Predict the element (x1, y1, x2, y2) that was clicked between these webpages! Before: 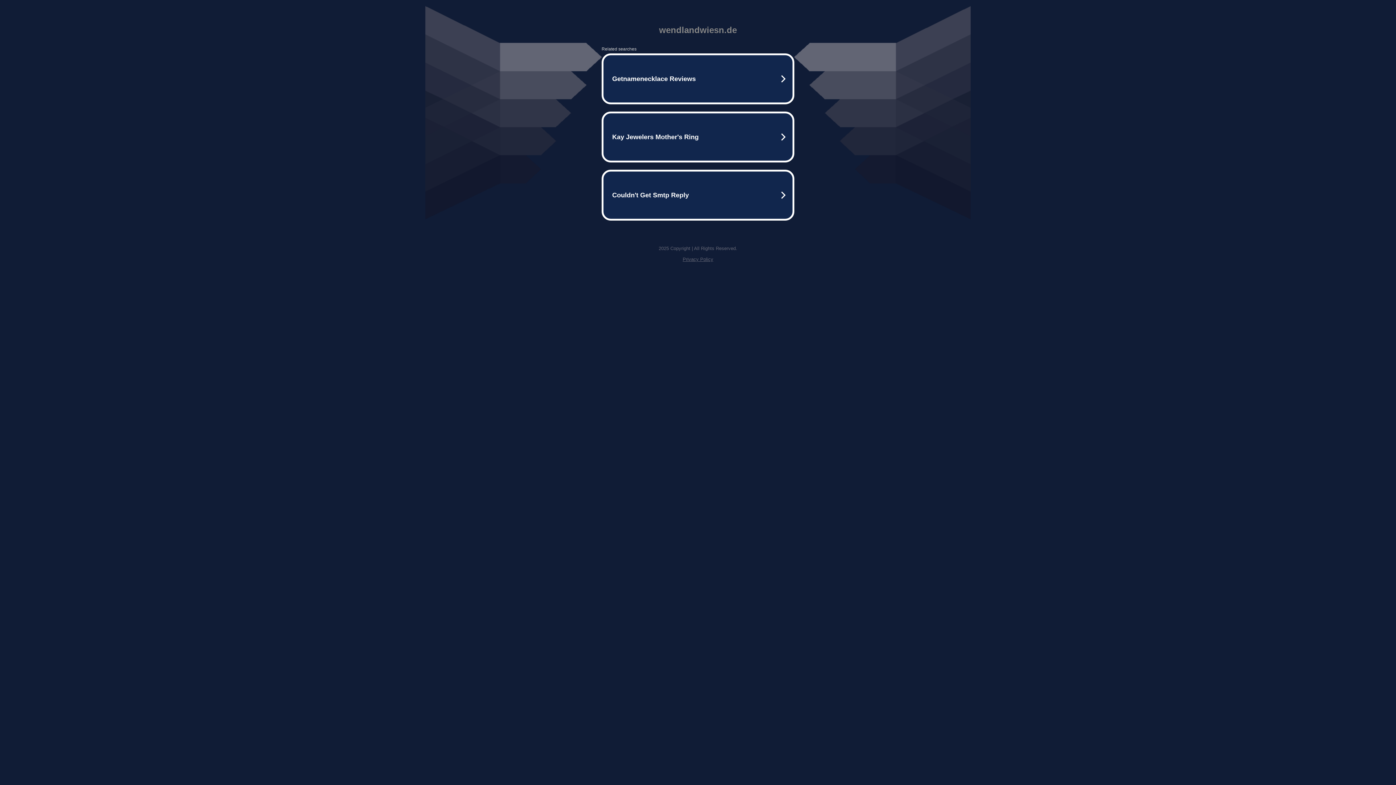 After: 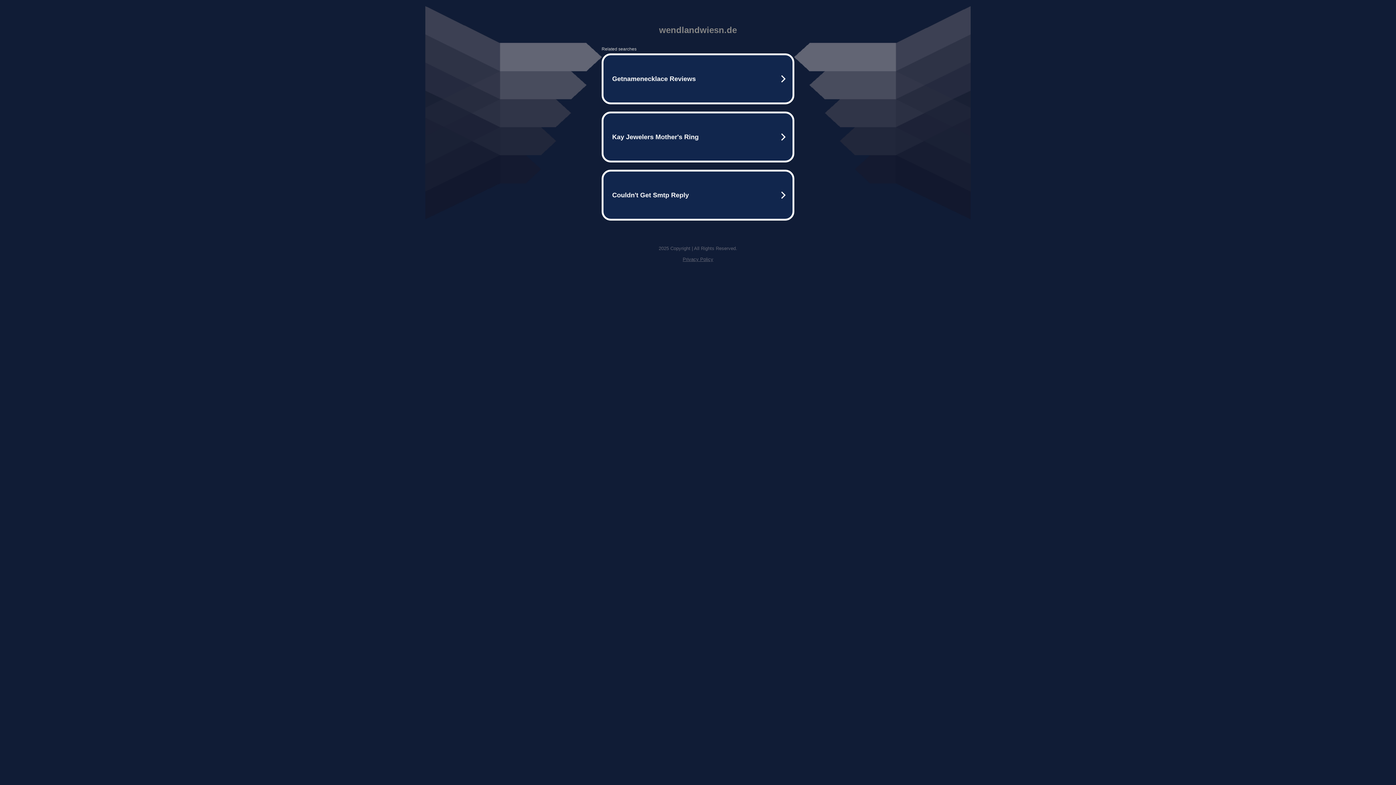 Action: bbox: (682, 256, 713, 262) label: Privacy Policy